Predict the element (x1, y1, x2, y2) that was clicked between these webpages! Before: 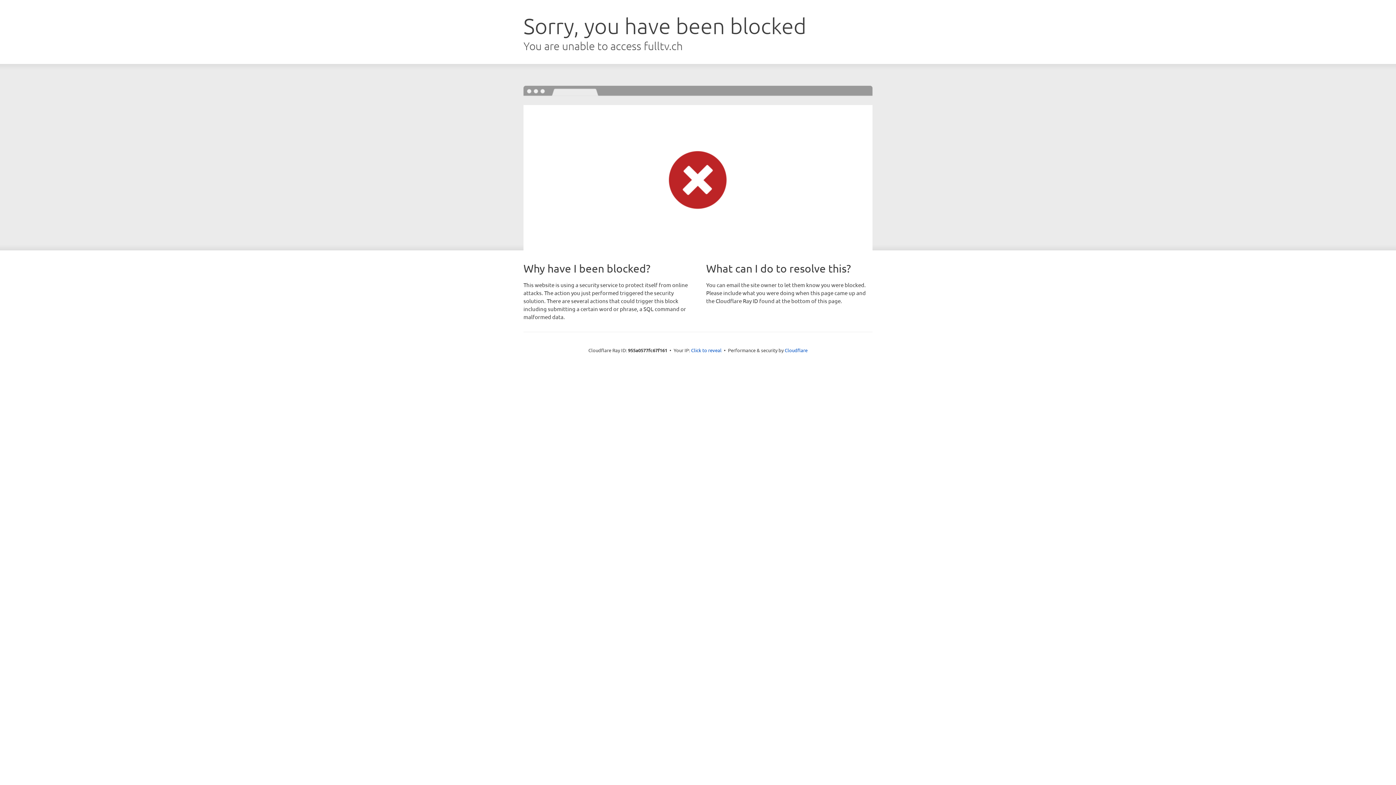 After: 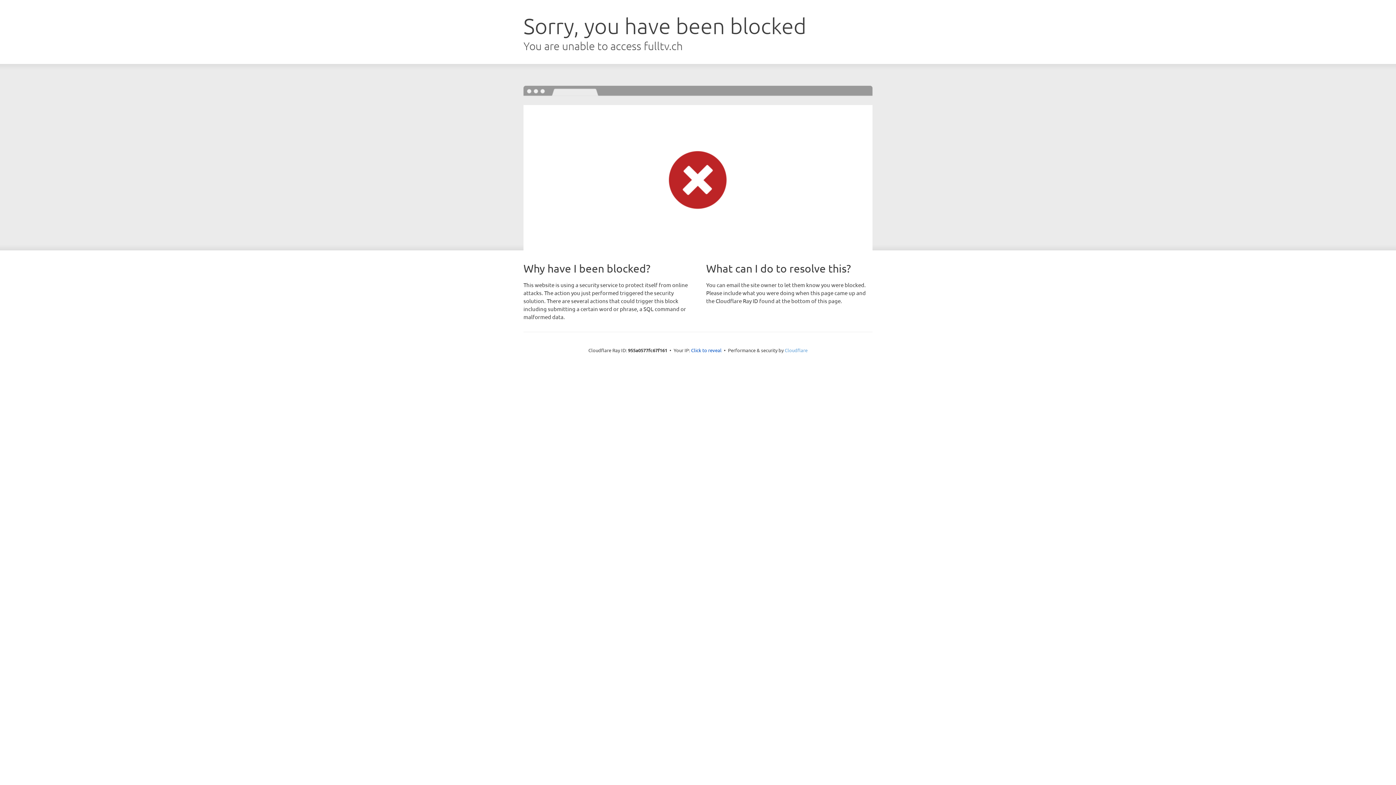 Action: label: Cloudflare bbox: (784, 347, 807, 353)